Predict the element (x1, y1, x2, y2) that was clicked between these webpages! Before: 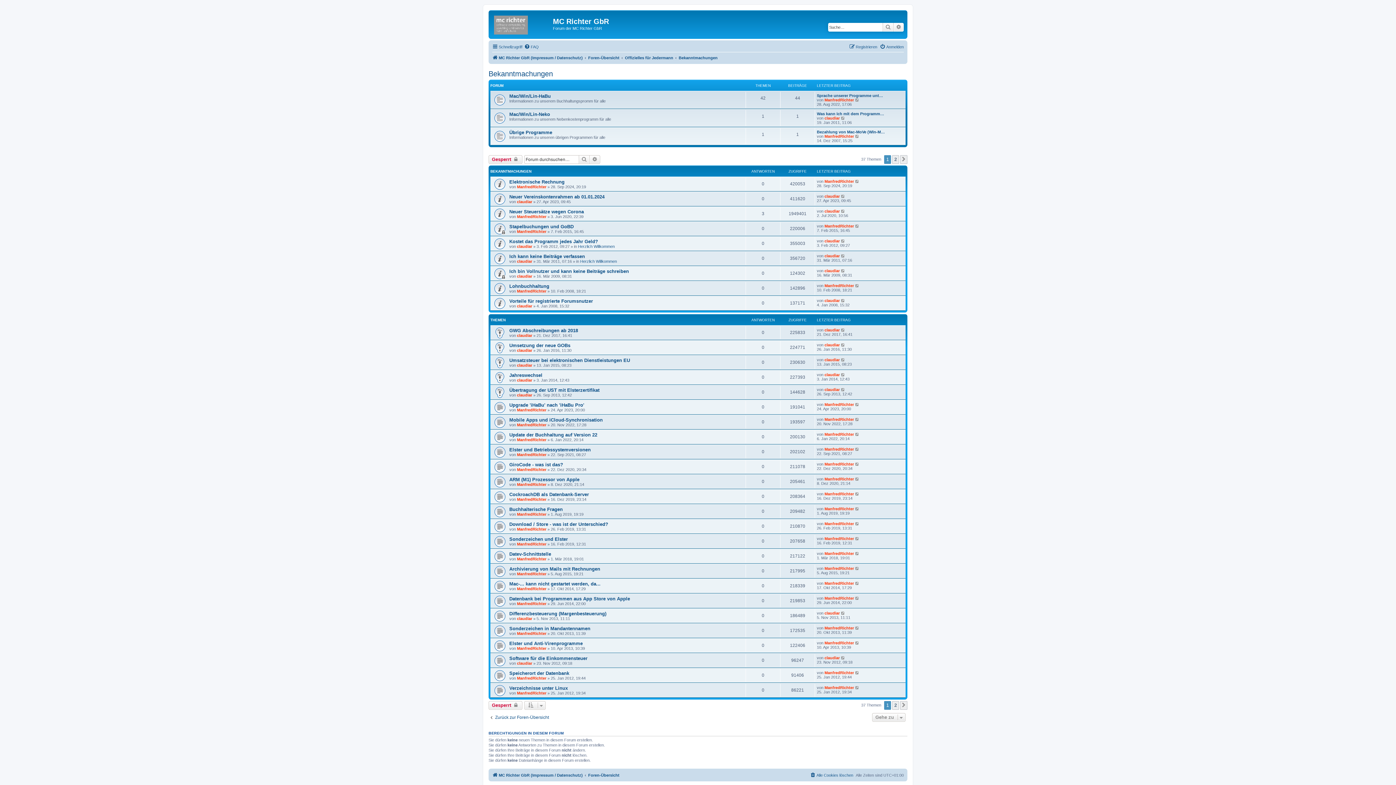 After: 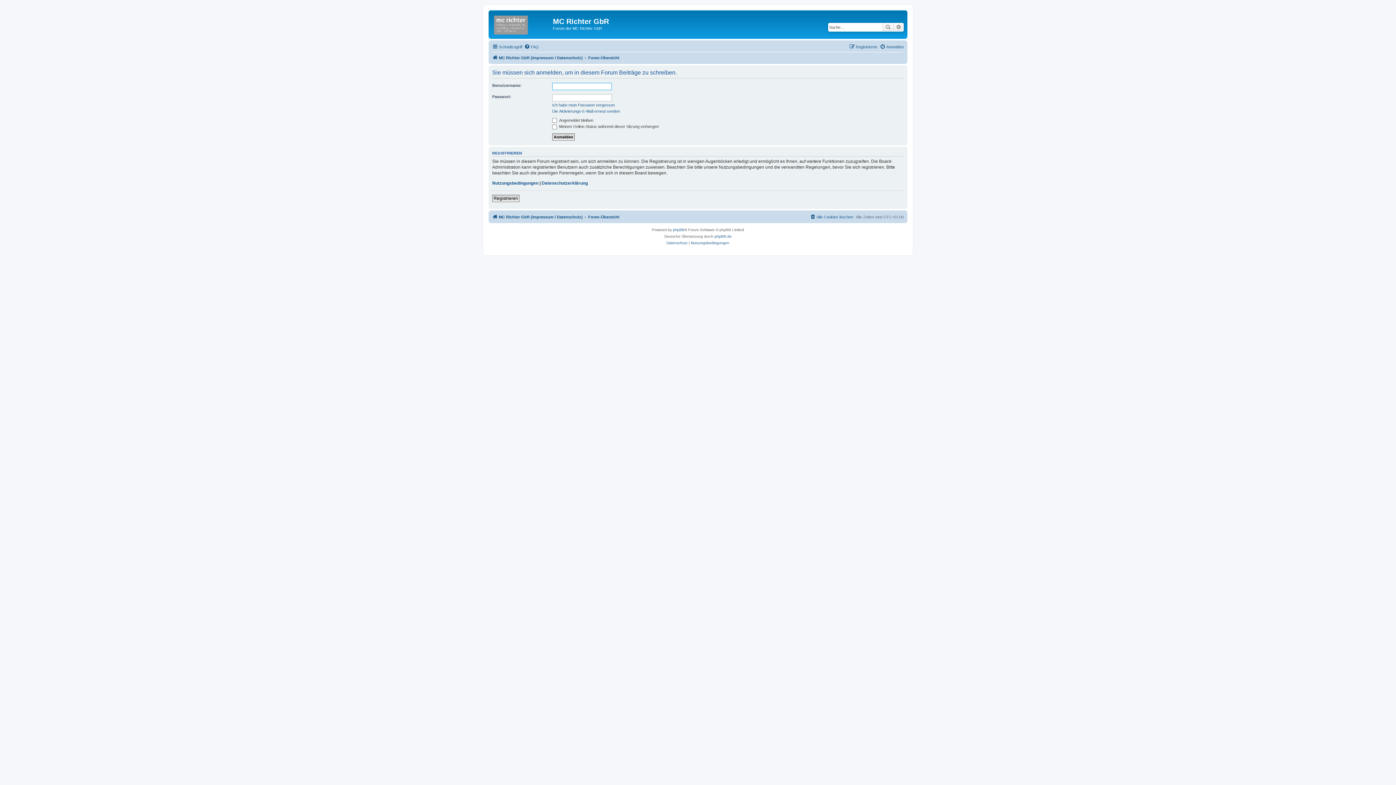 Action: bbox: (488, 155, 522, 163) label: Gesperrt 